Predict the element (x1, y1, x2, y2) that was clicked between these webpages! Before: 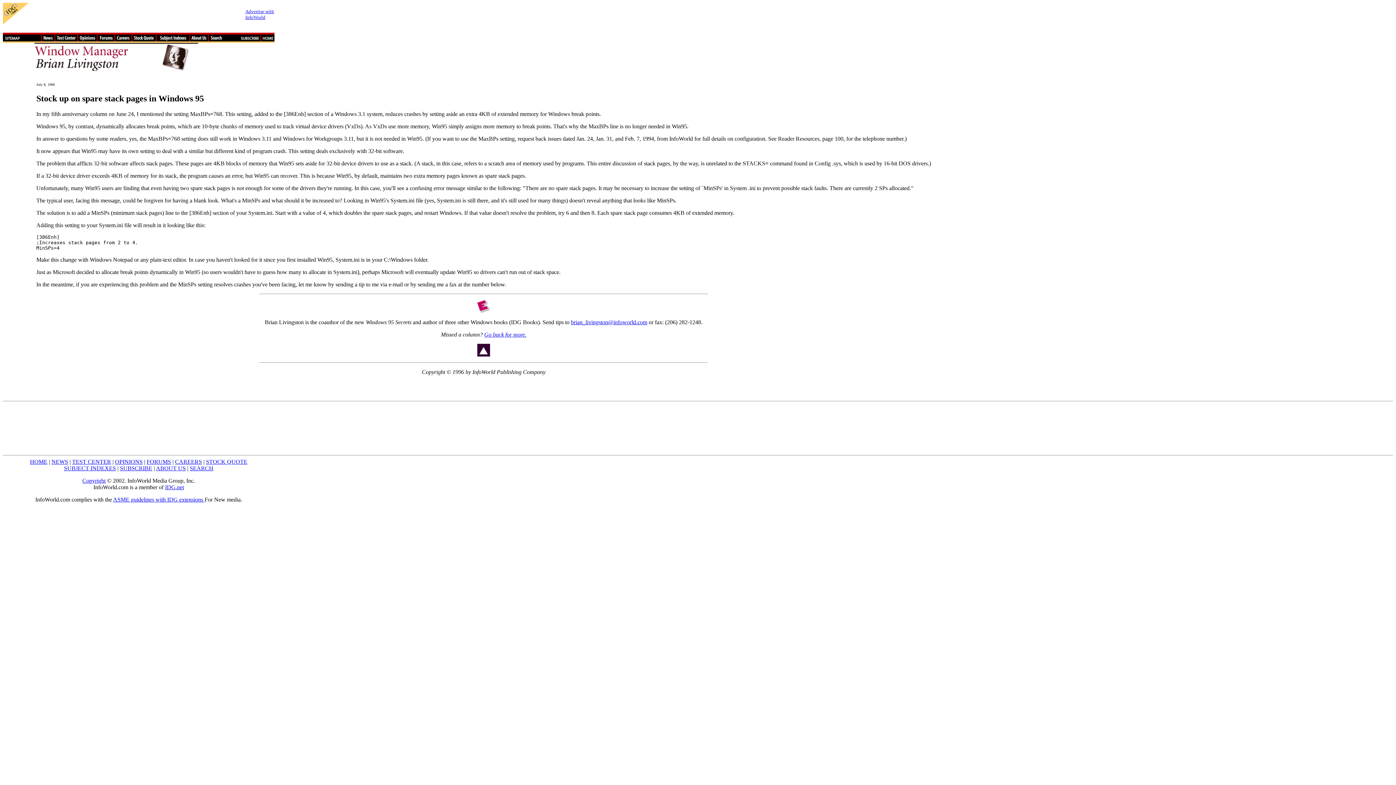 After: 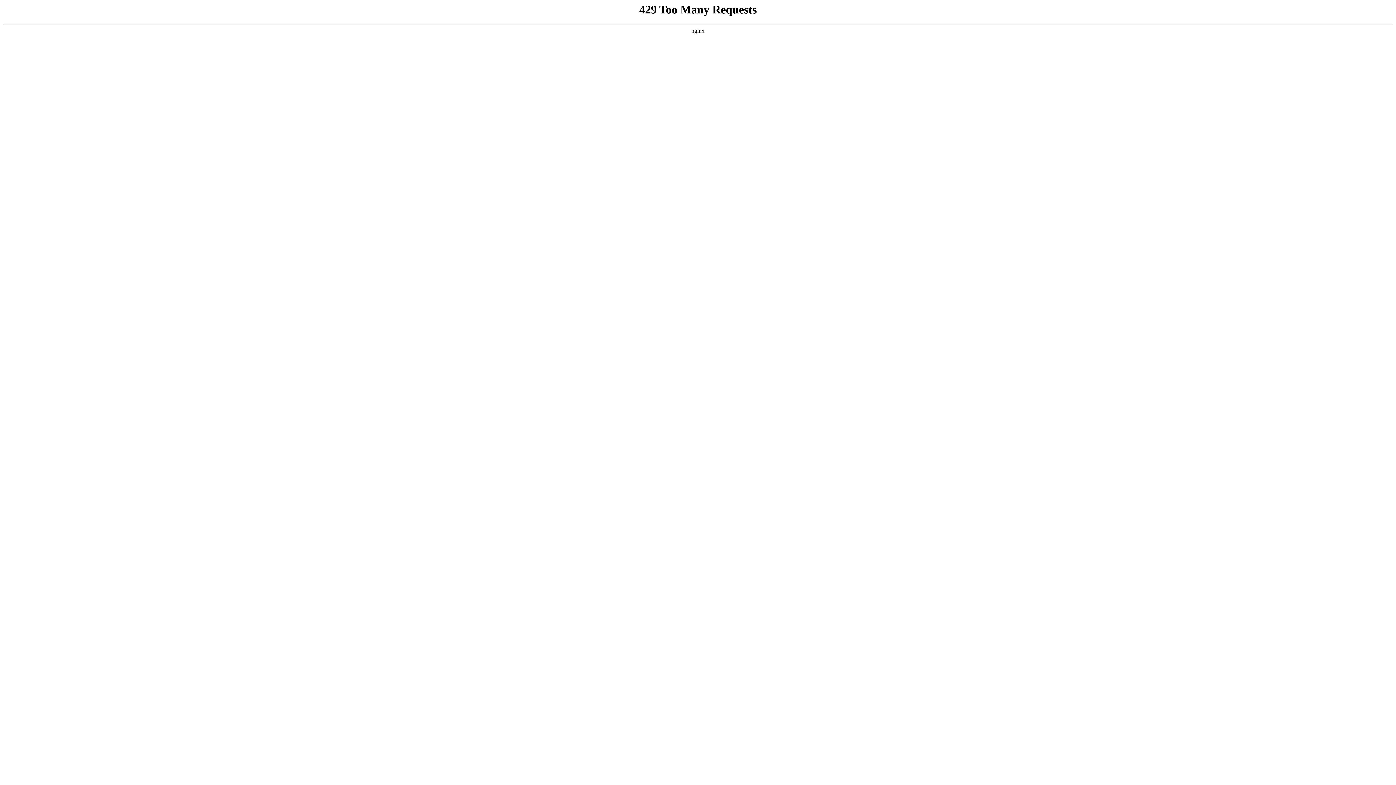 Action: label: OPINIONS bbox: (115, 458, 142, 465)